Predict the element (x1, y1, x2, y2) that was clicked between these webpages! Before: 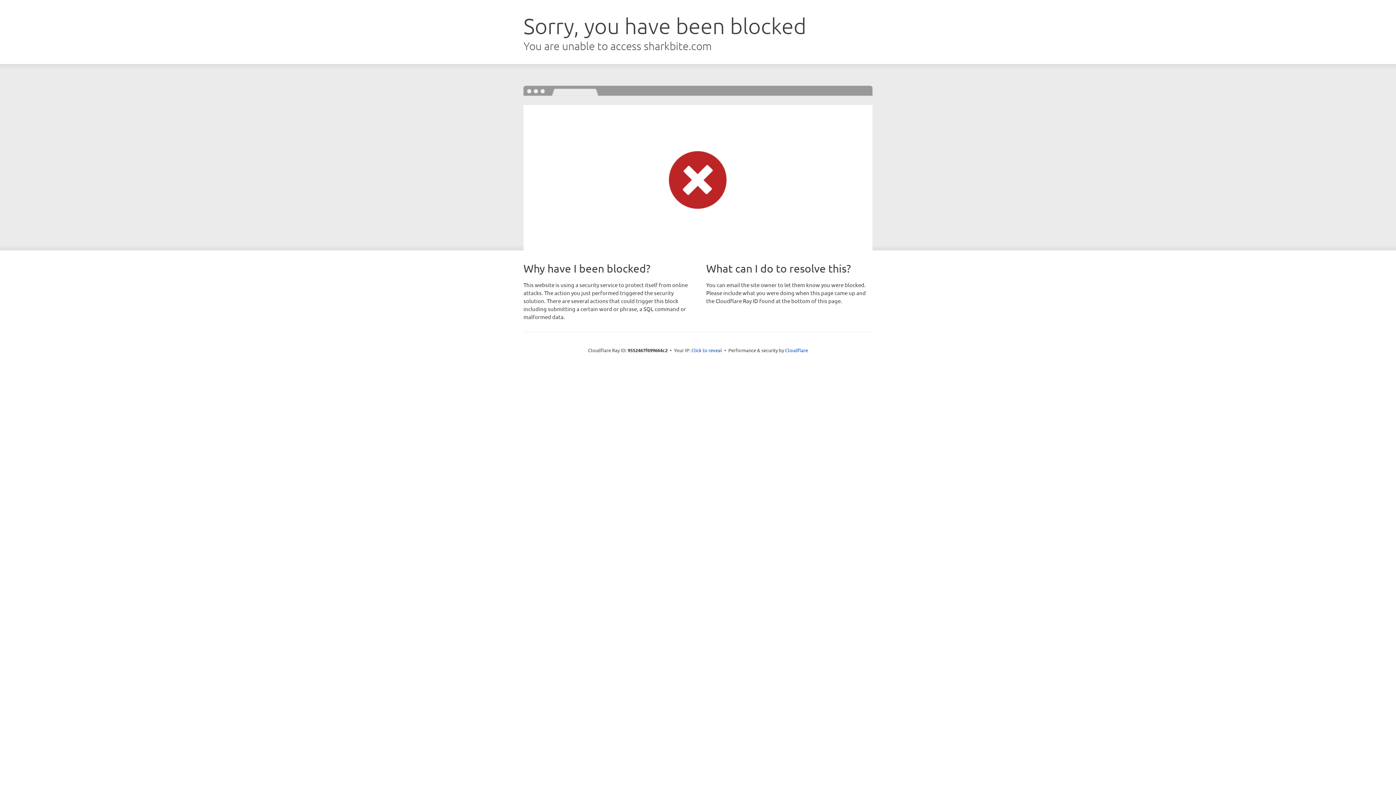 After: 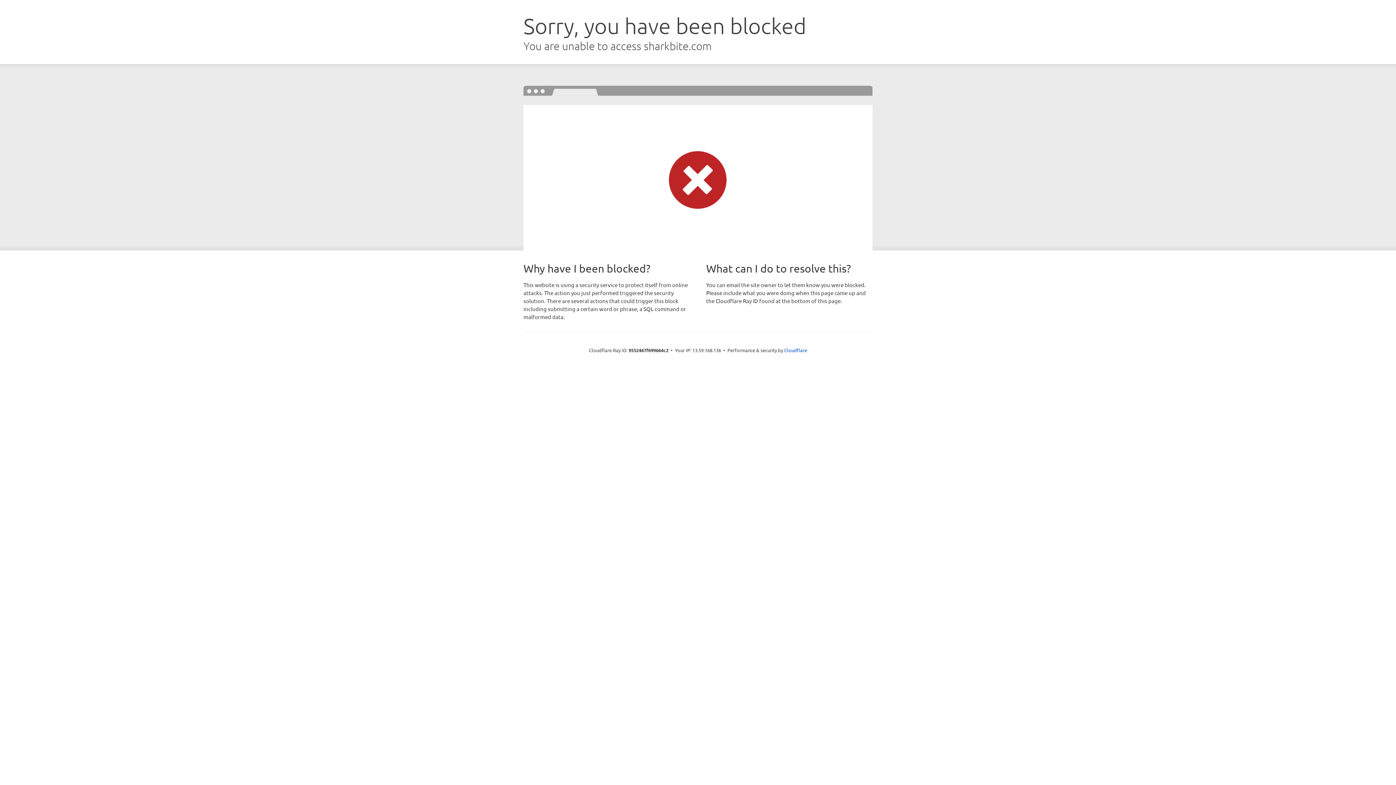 Action: bbox: (691, 346, 722, 353) label: Click to reveal